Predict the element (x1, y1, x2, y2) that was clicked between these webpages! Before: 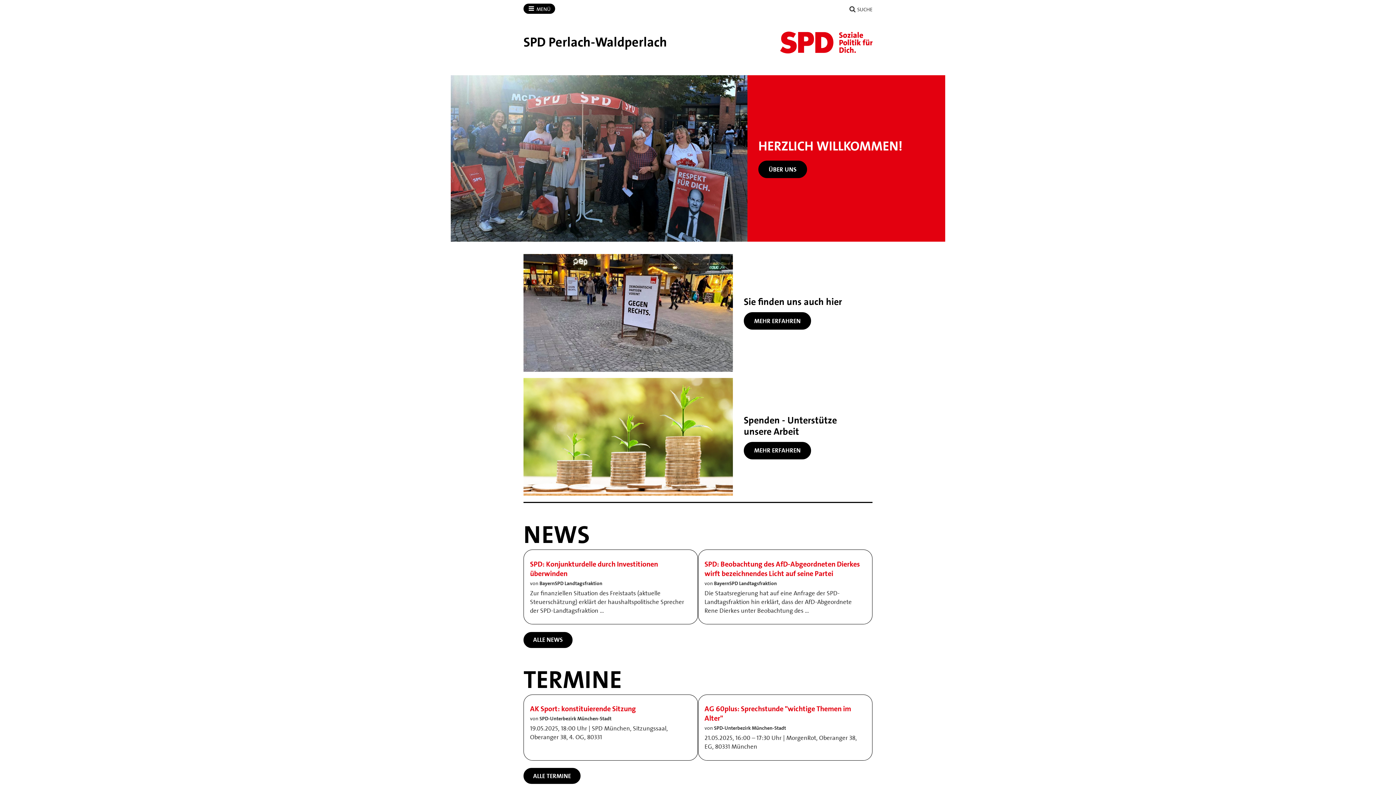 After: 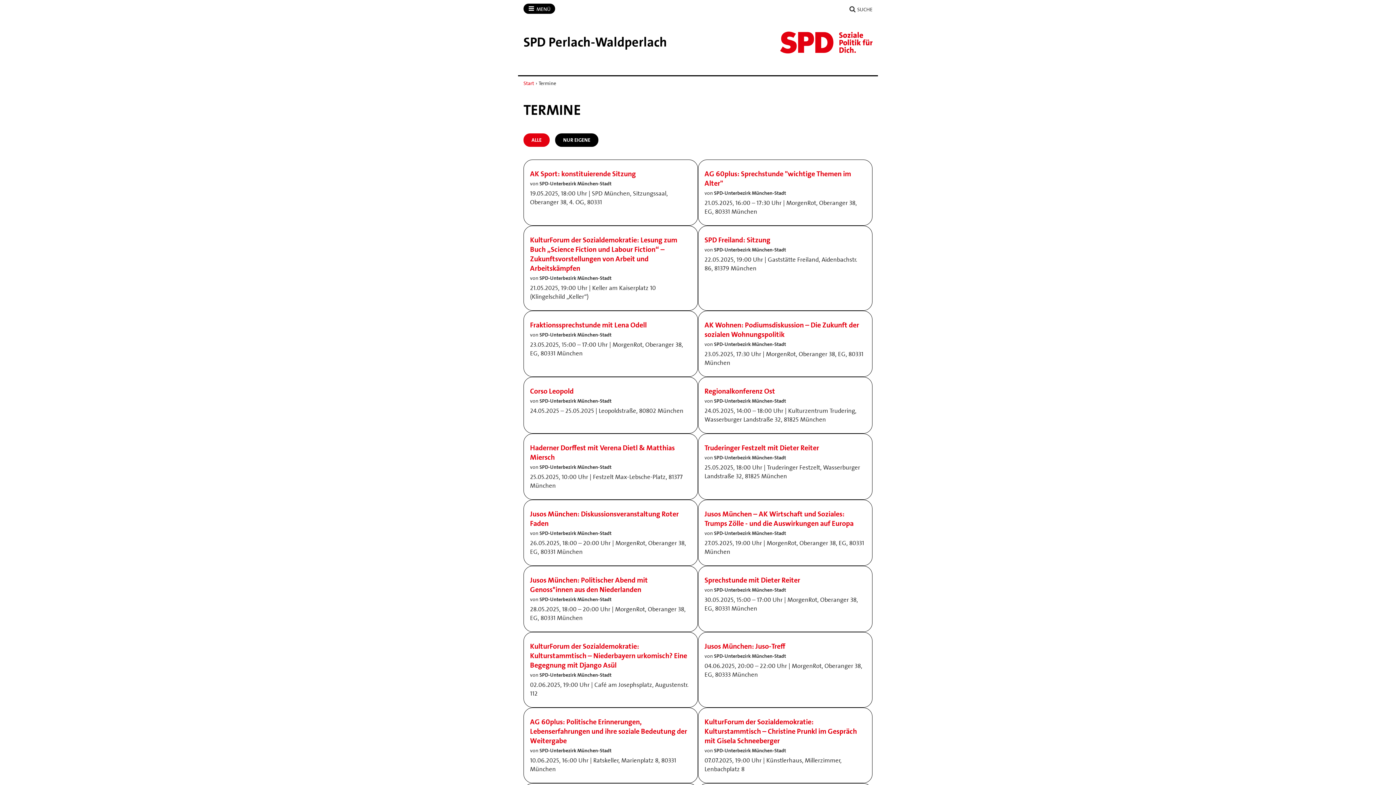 Action: bbox: (523, 768, 580, 784) label: ALLE TERMINE